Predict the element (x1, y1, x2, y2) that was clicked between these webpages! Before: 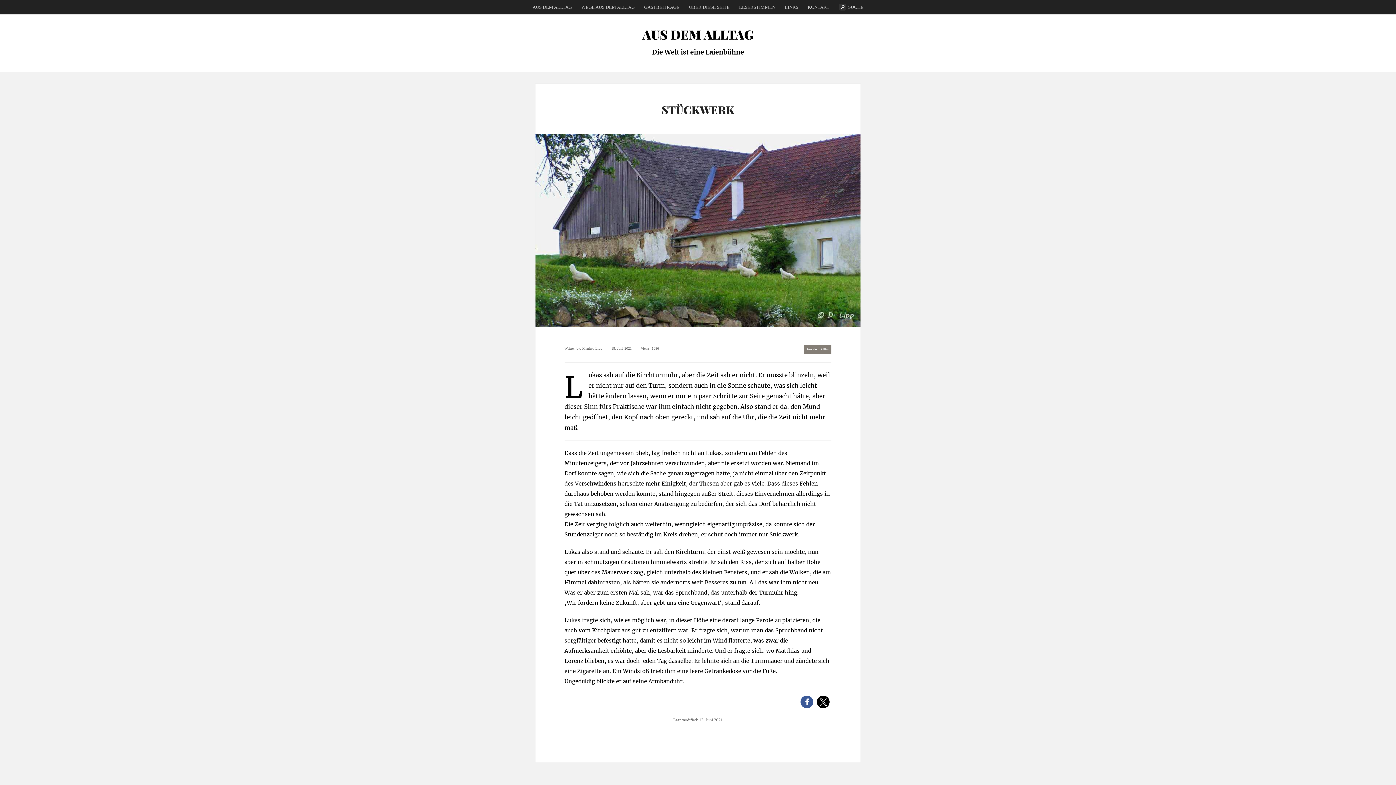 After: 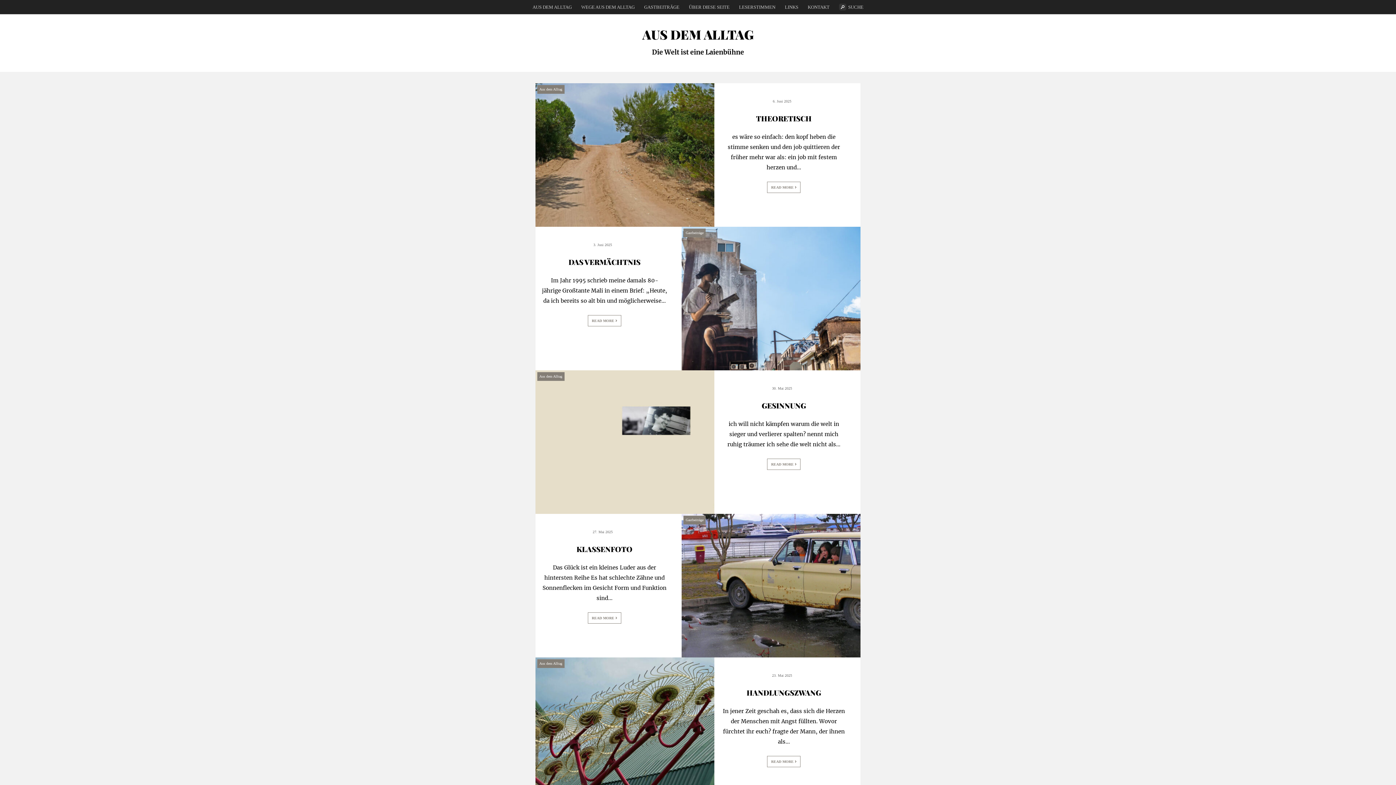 Action: label: AUS DEM ALLTAG bbox: (642, 25, 753, 42)